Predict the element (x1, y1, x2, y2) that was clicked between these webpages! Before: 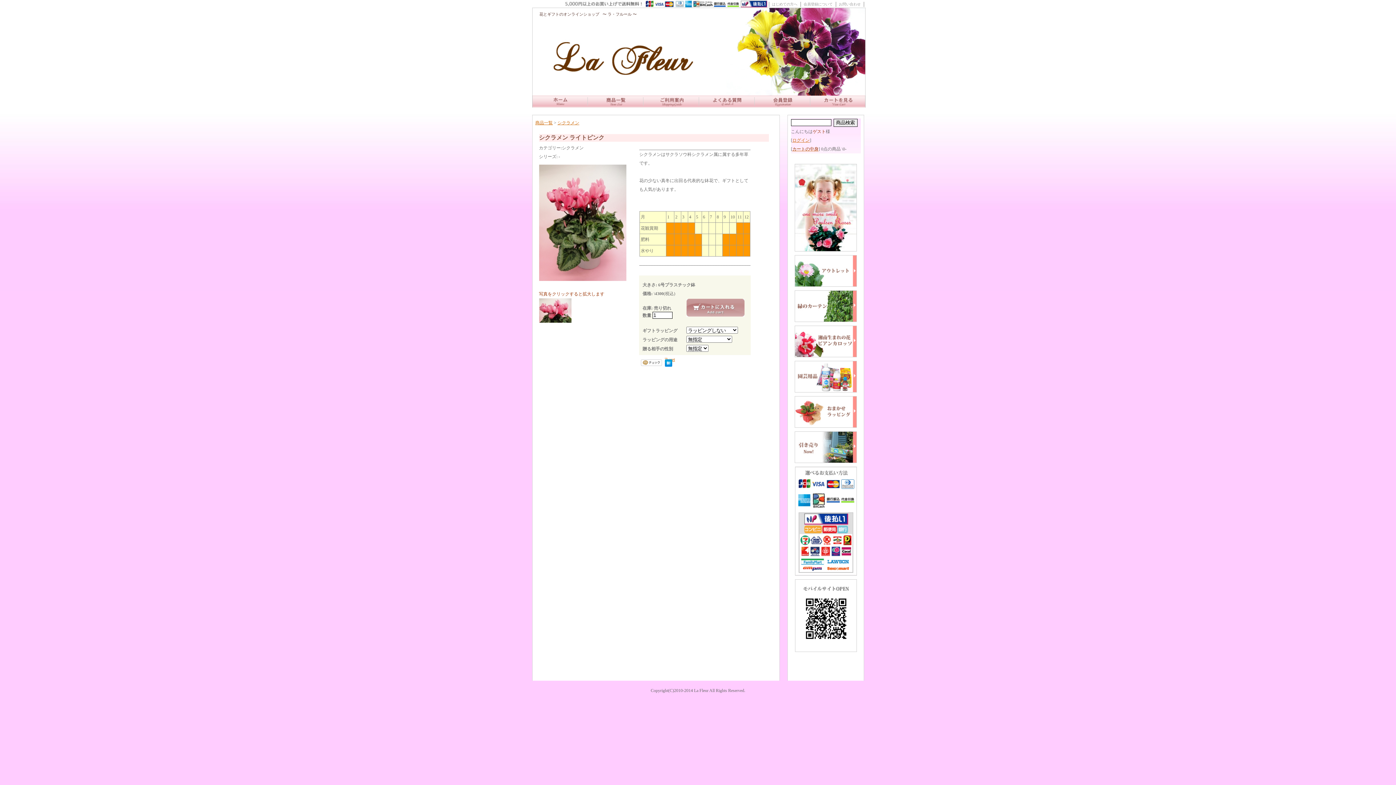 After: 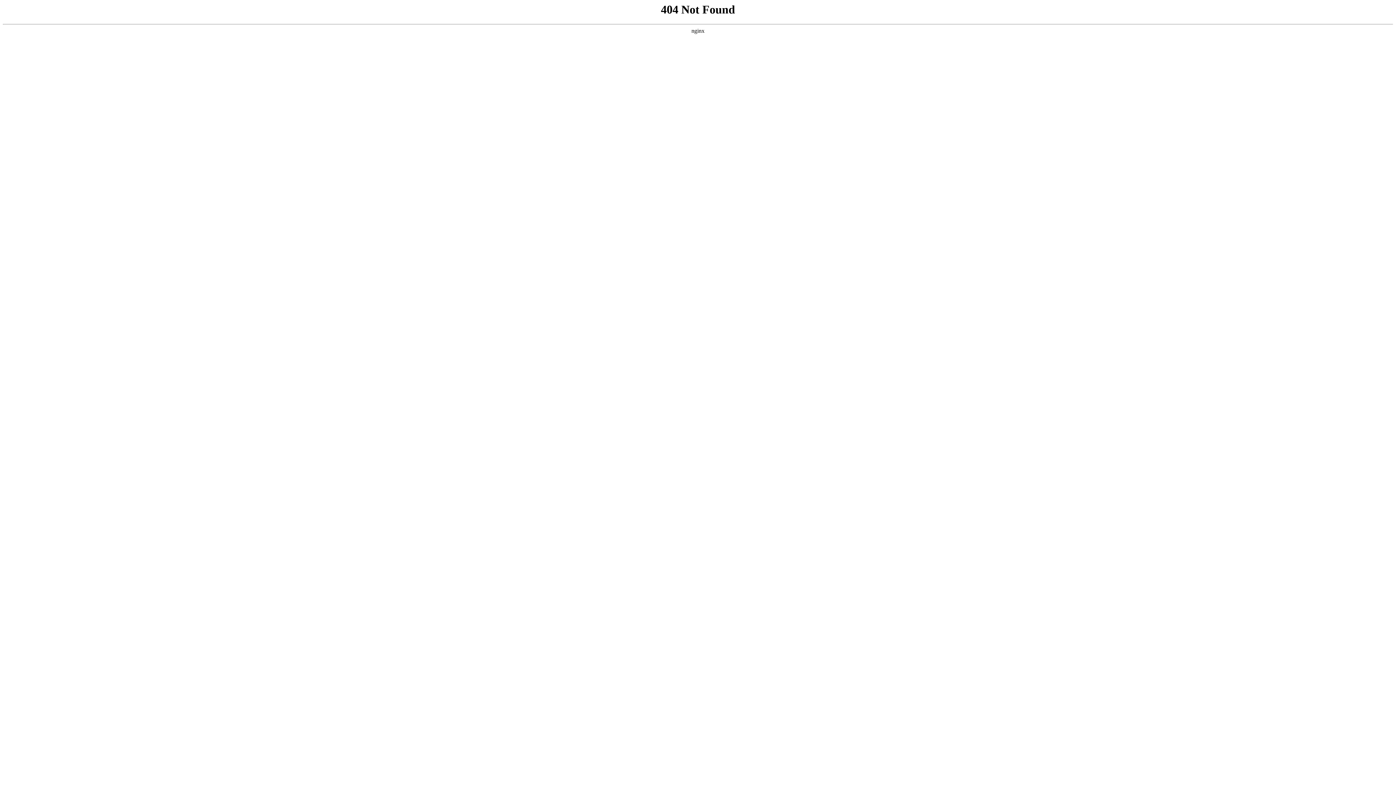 Action: bbox: (754, 102, 810, 107)